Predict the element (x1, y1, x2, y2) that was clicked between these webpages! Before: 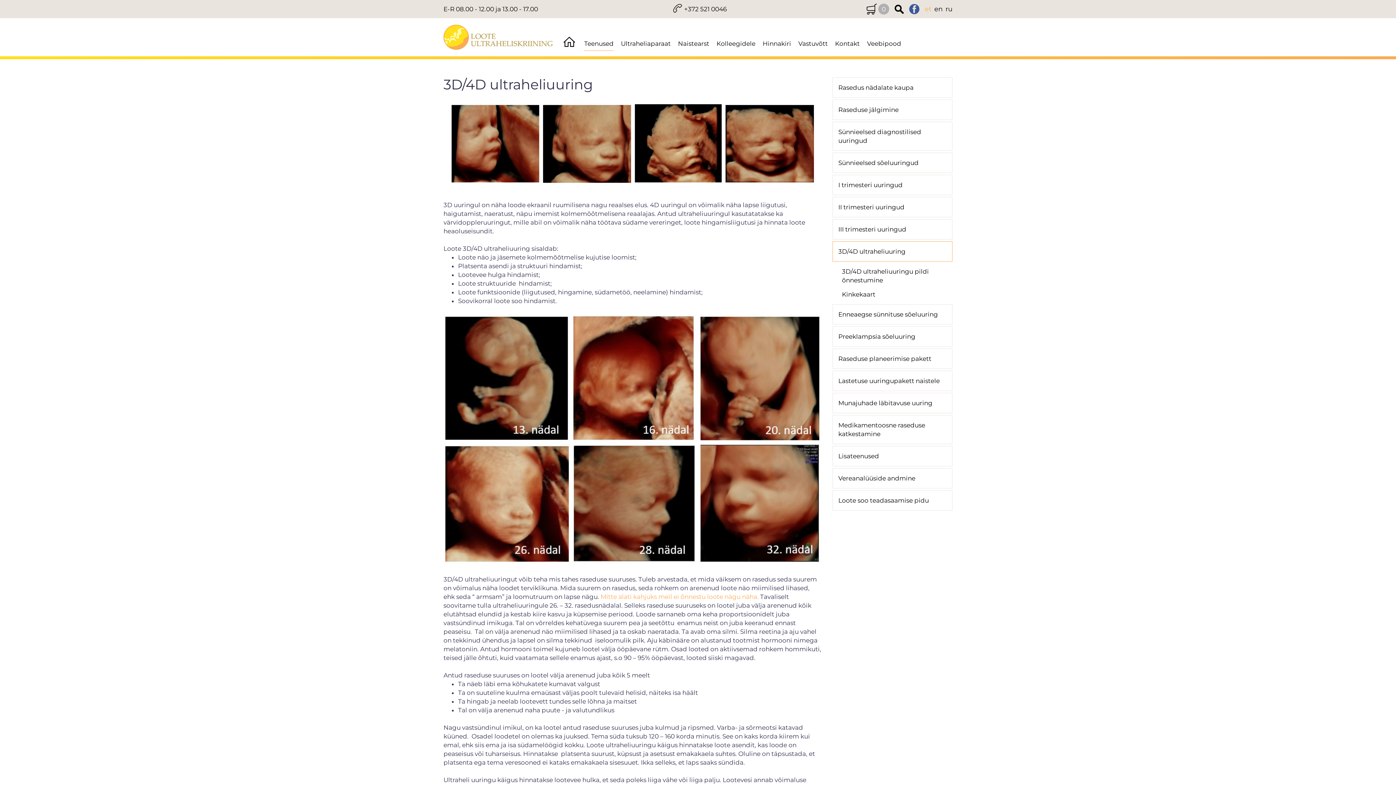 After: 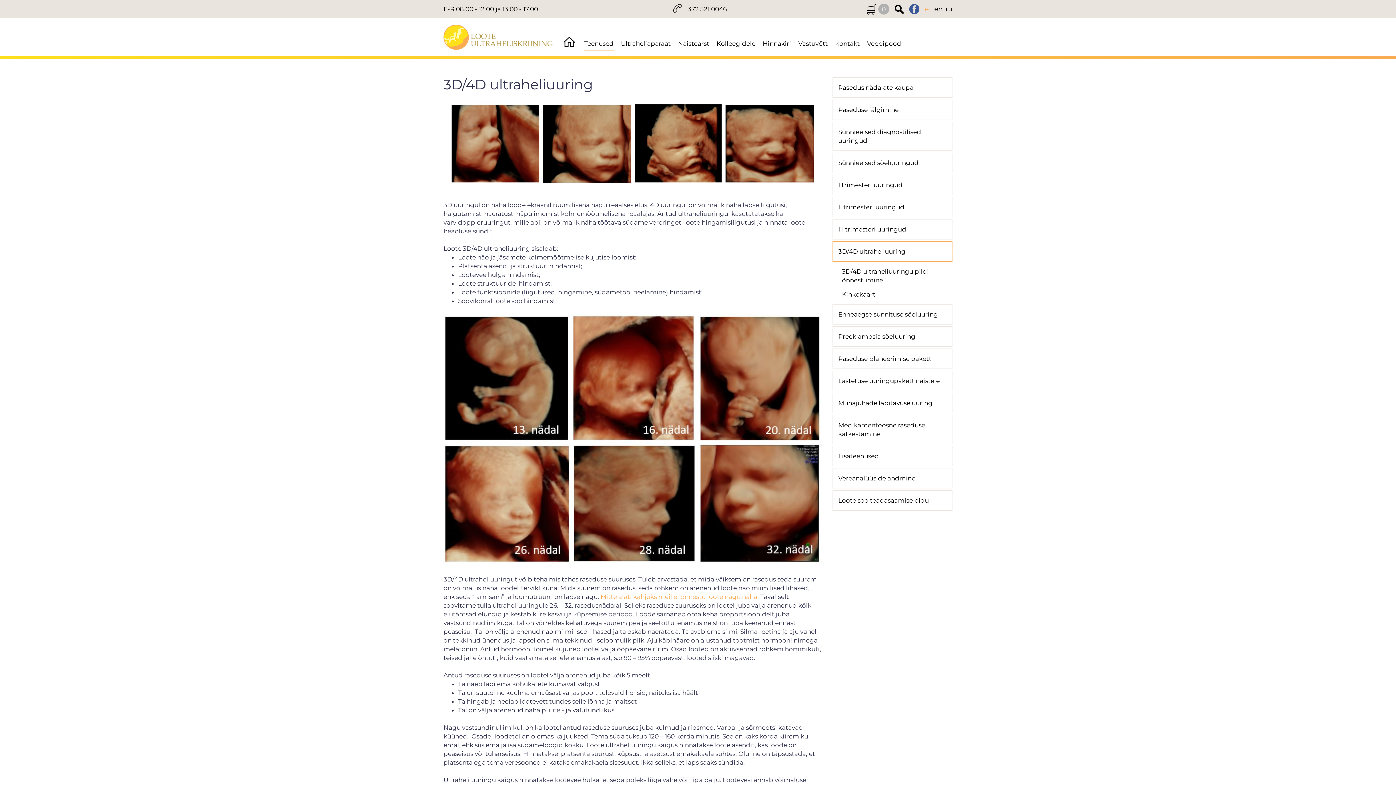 Action: bbox: (909, 4, 919, 14)